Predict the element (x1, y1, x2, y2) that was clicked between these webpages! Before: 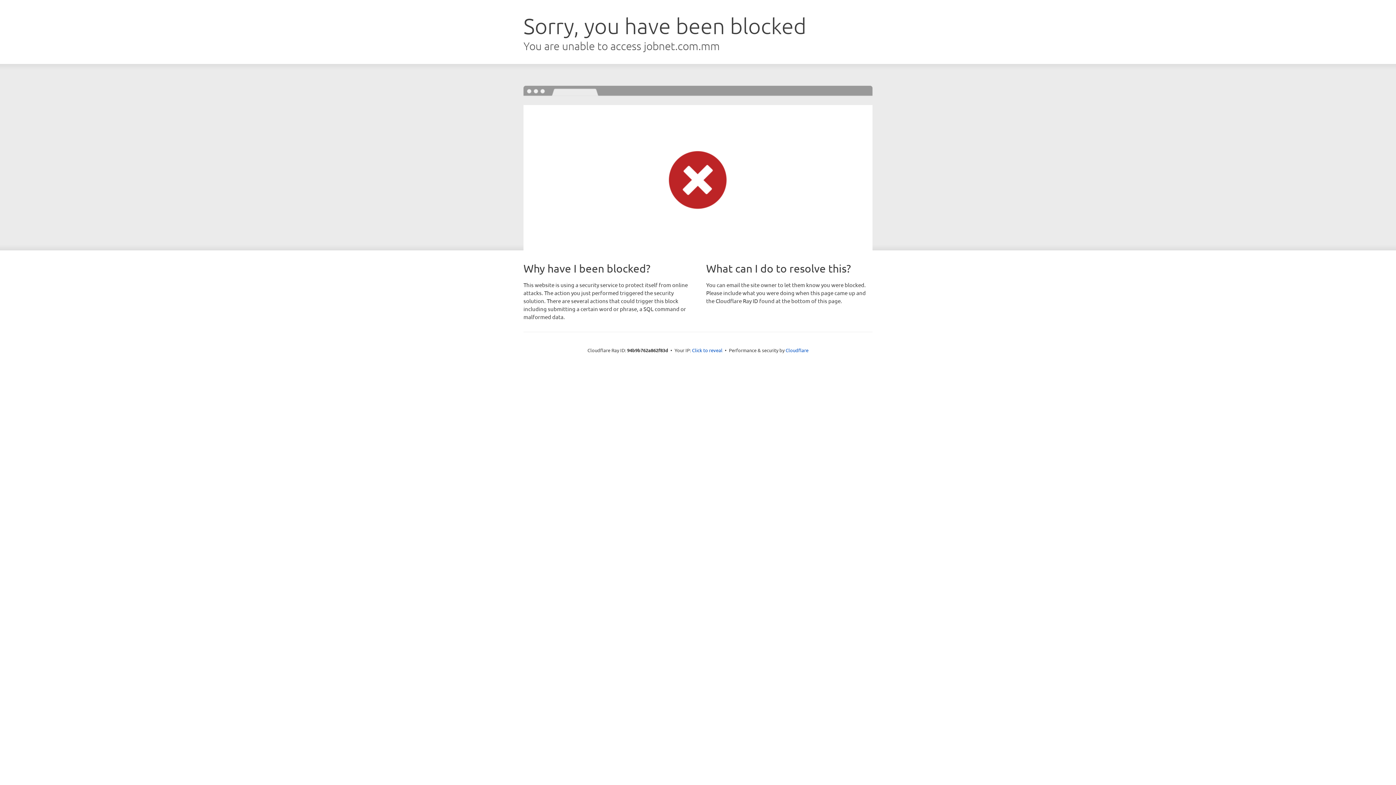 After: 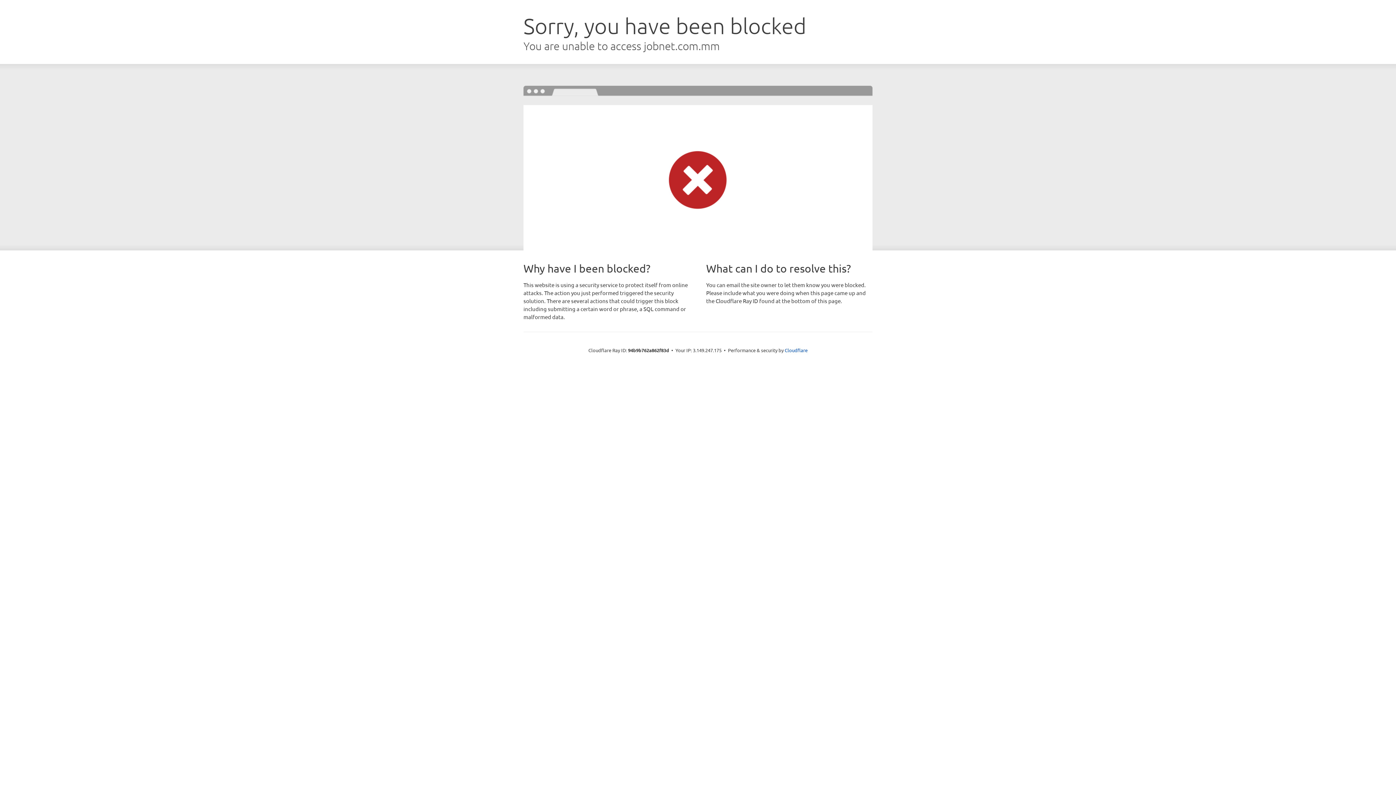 Action: label: Click to reveal bbox: (692, 346, 722, 353)